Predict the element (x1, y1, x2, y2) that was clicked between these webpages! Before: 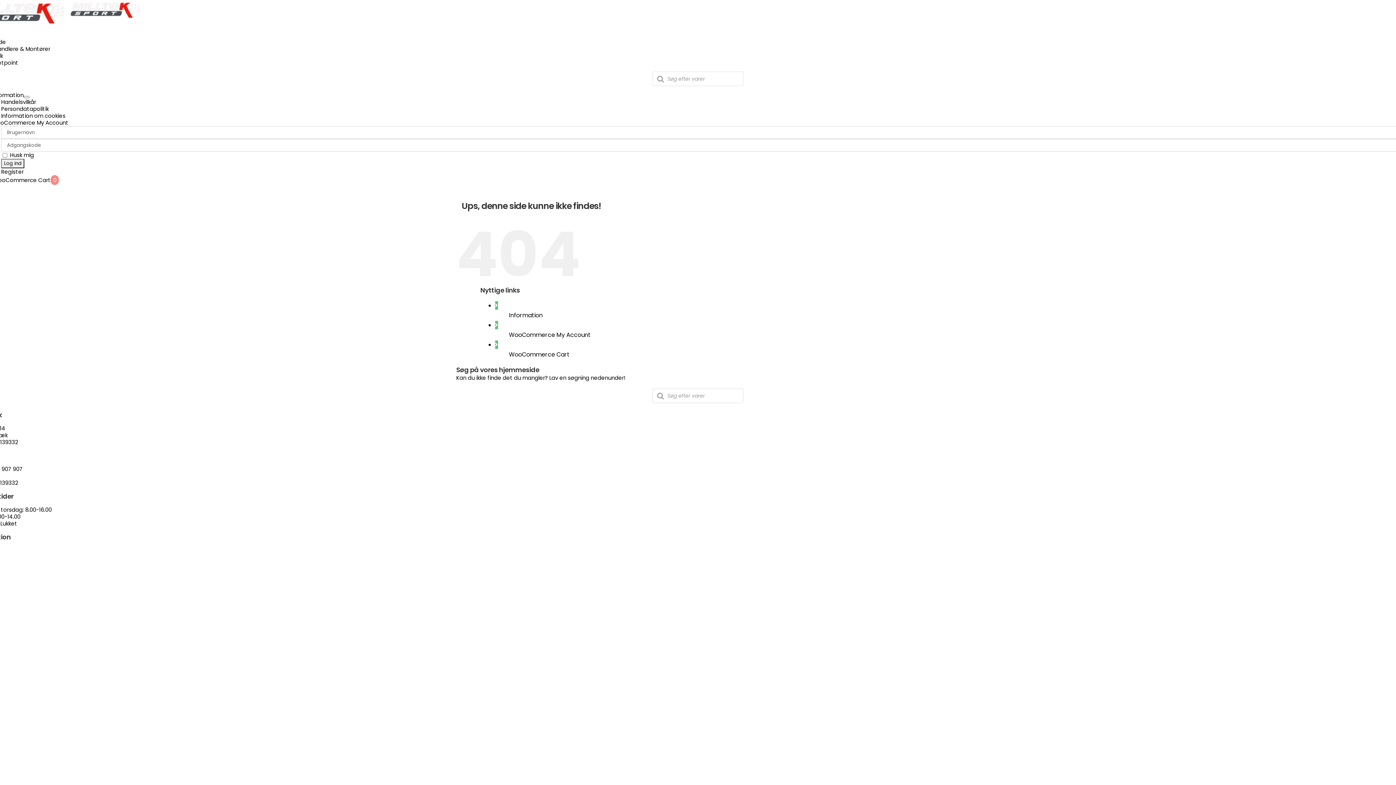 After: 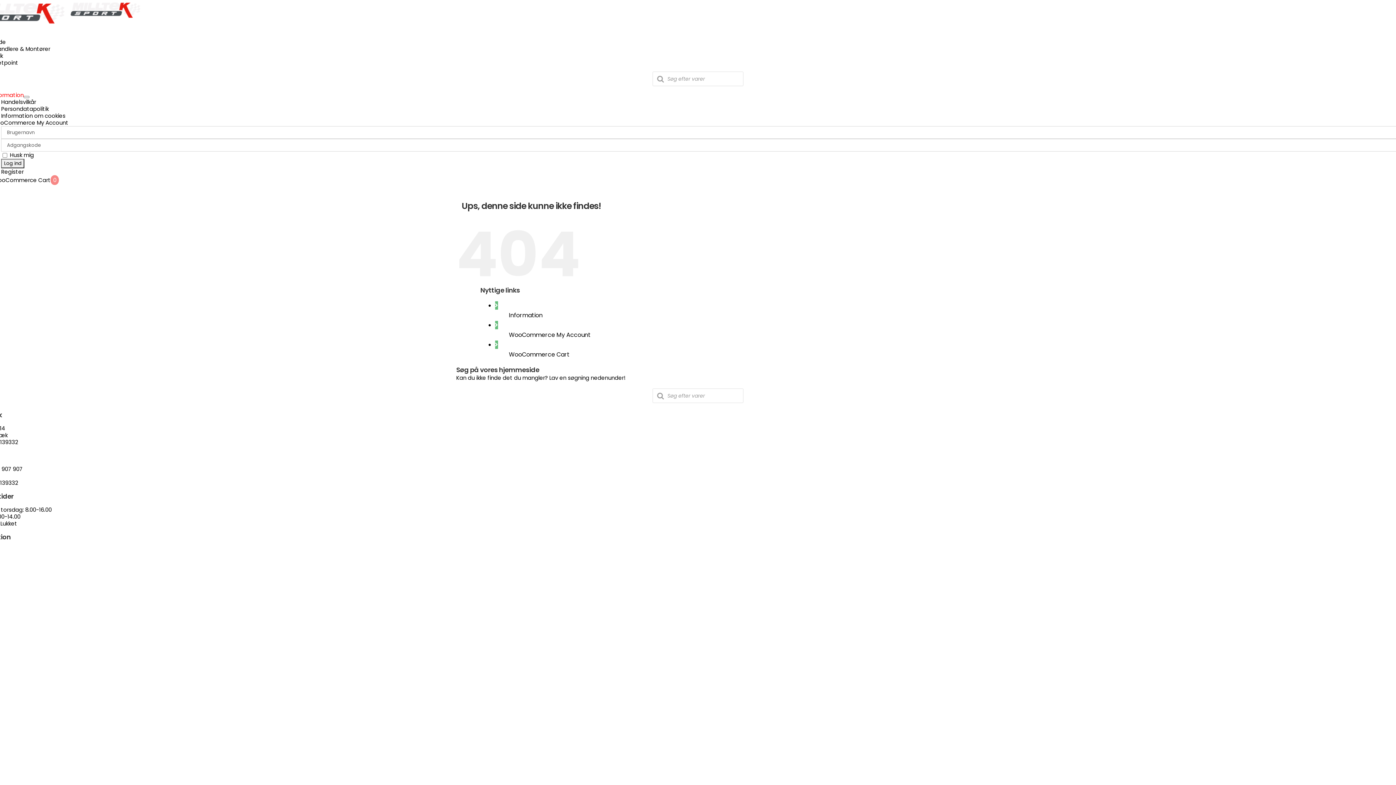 Action: bbox: (-13, 91, 23, 98) label: Information